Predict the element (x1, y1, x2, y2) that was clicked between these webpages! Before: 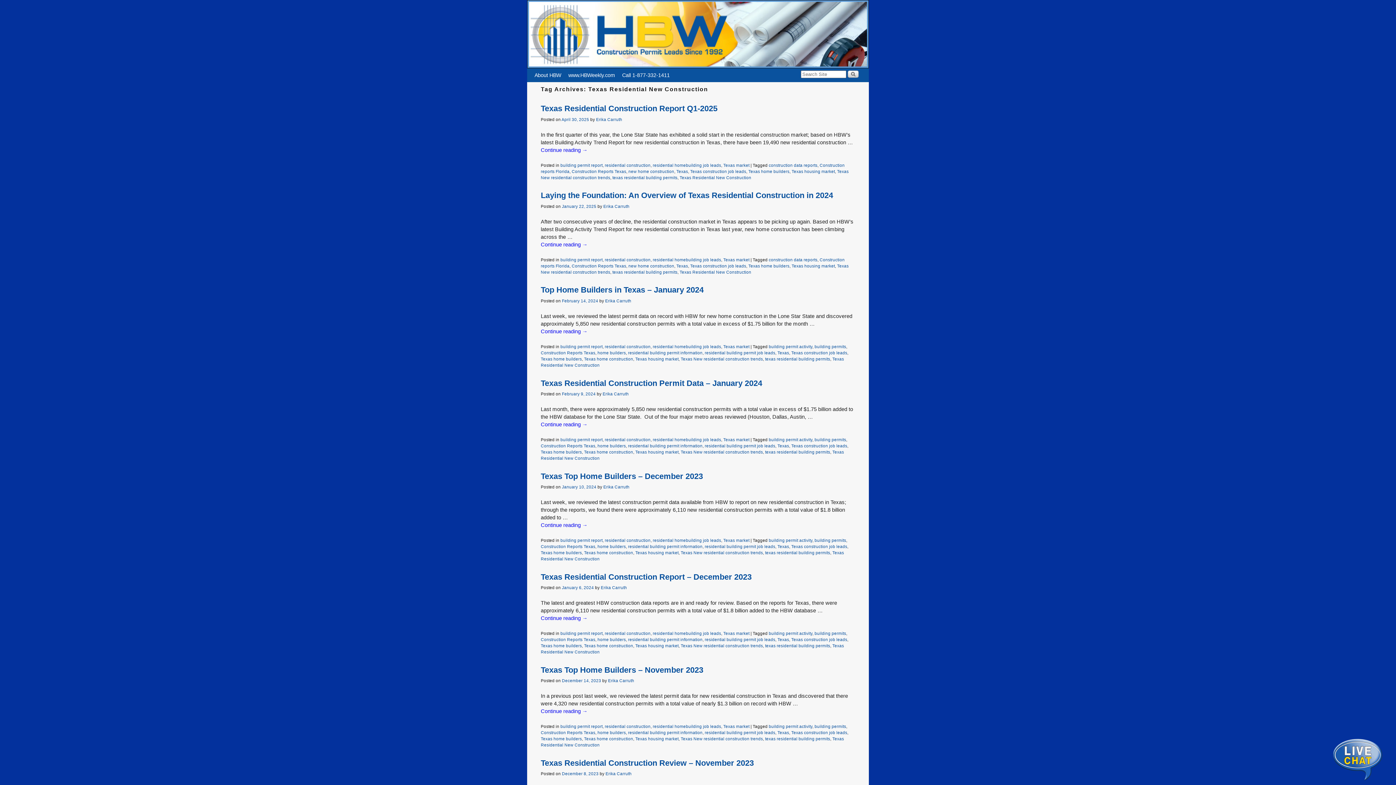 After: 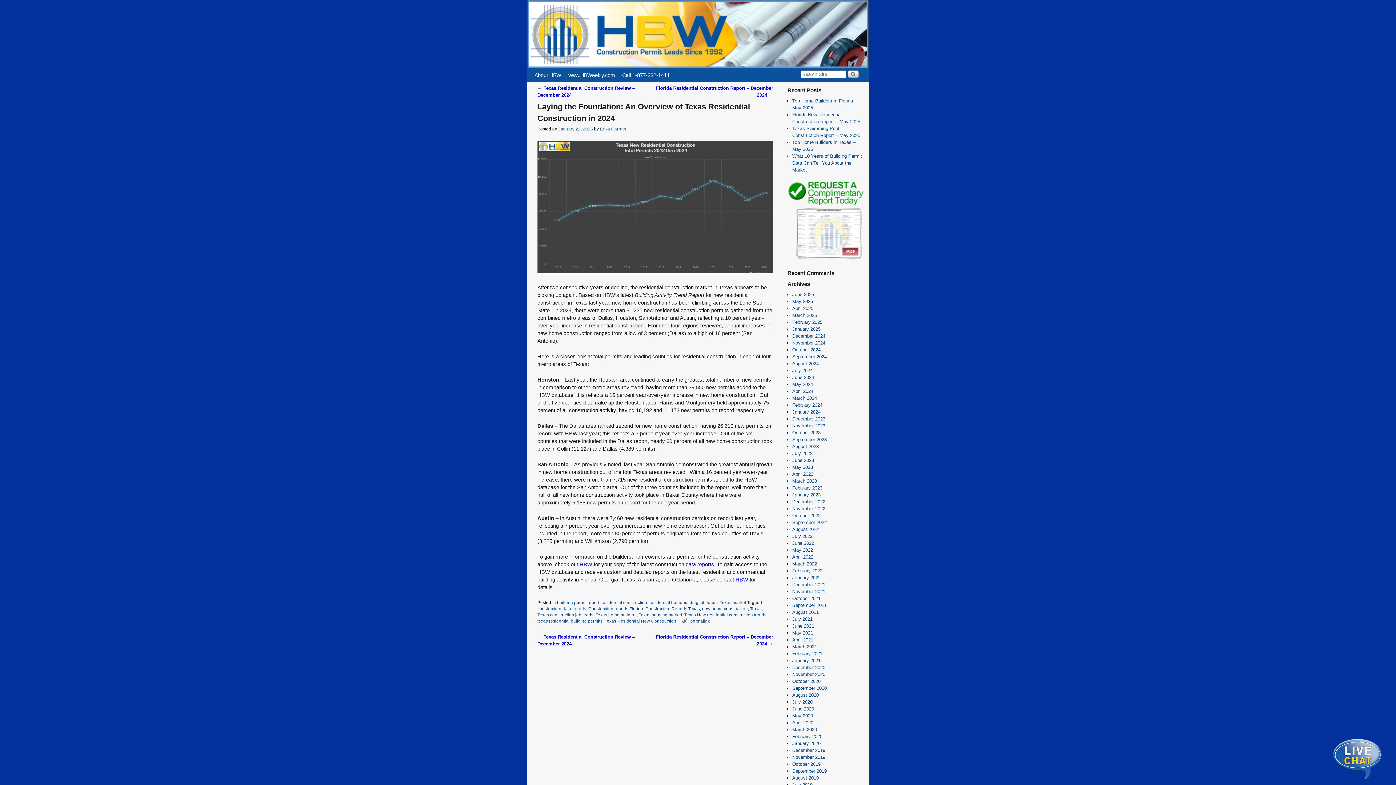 Action: bbox: (540, 191, 833, 200) label: Laying the Foundation: An Overview of Texas Residential Construction in 2024